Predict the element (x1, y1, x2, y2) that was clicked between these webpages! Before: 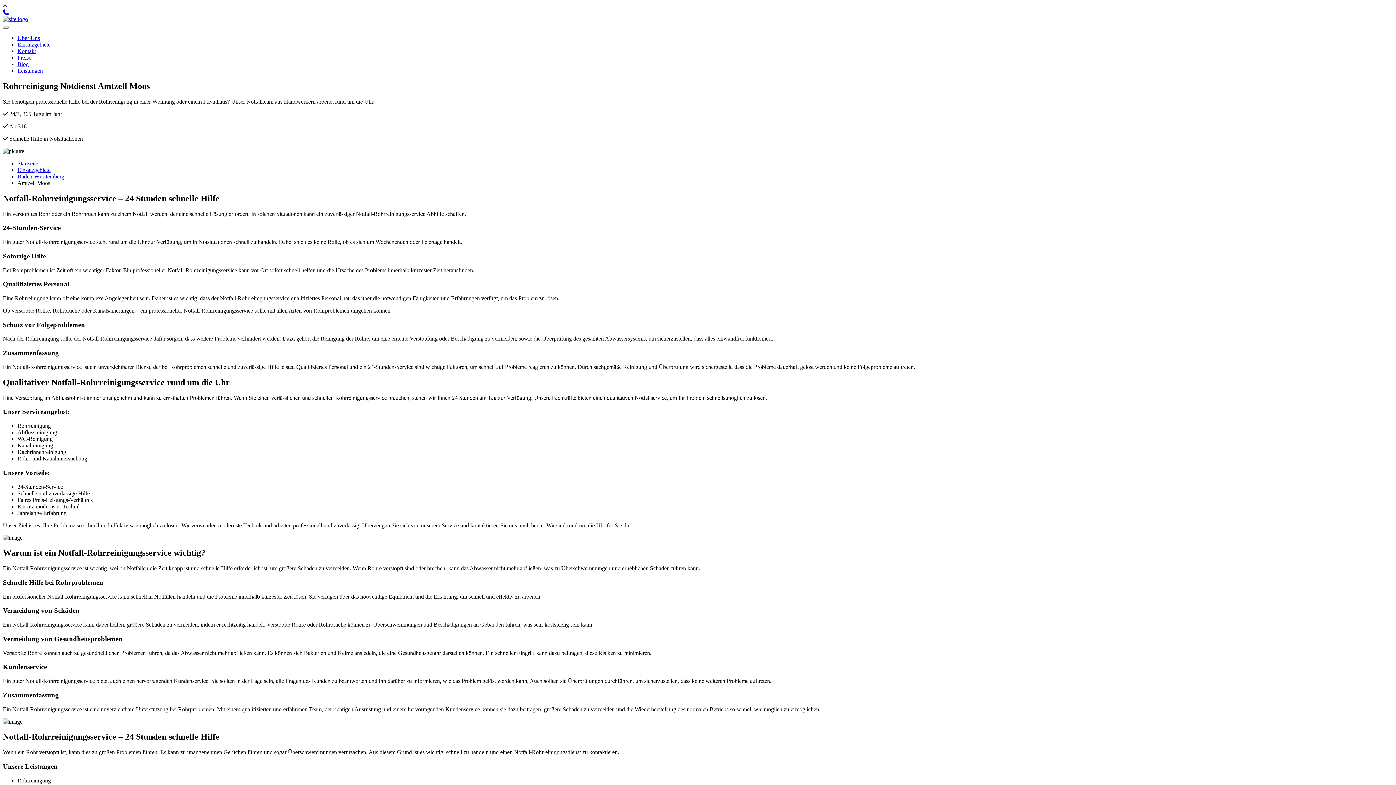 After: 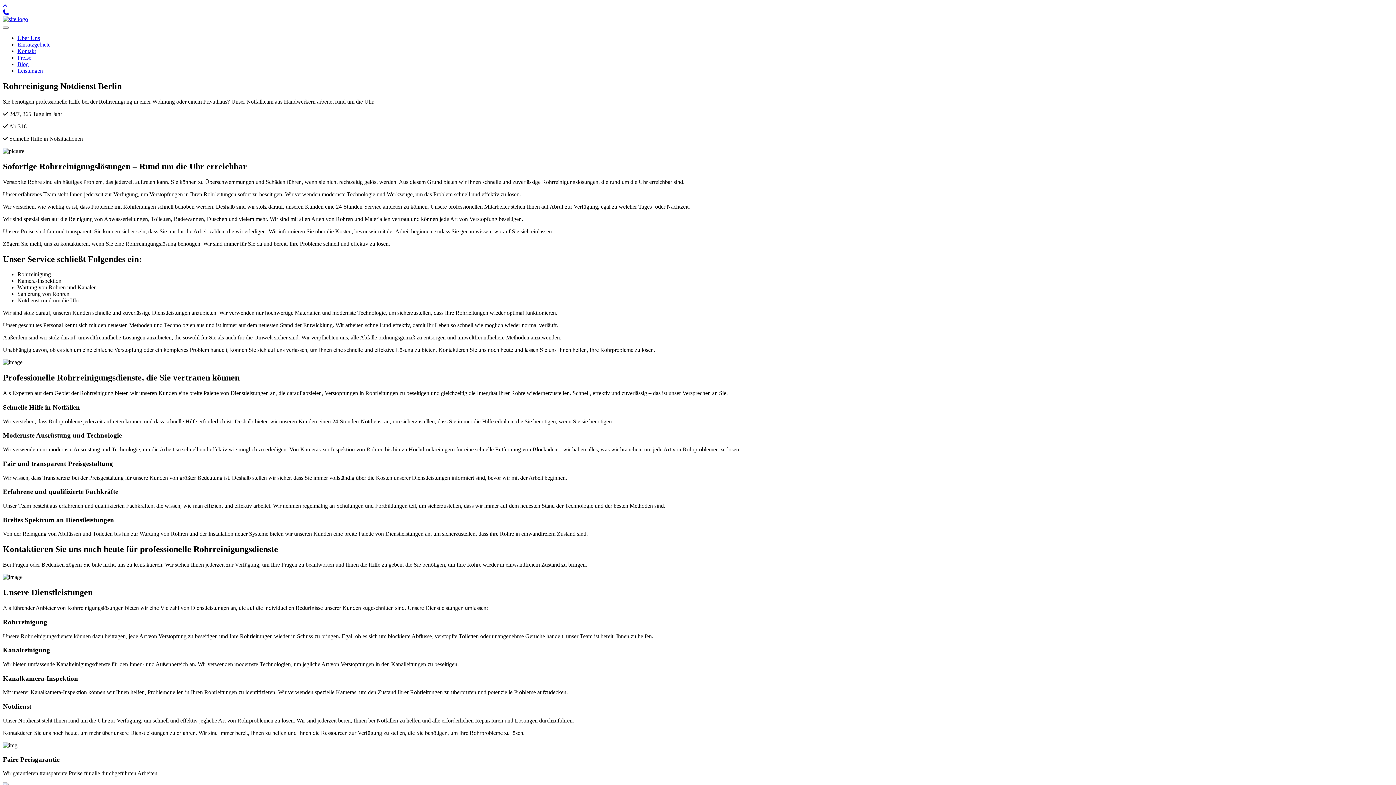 Action: bbox: (2, 16, 1393, 22)